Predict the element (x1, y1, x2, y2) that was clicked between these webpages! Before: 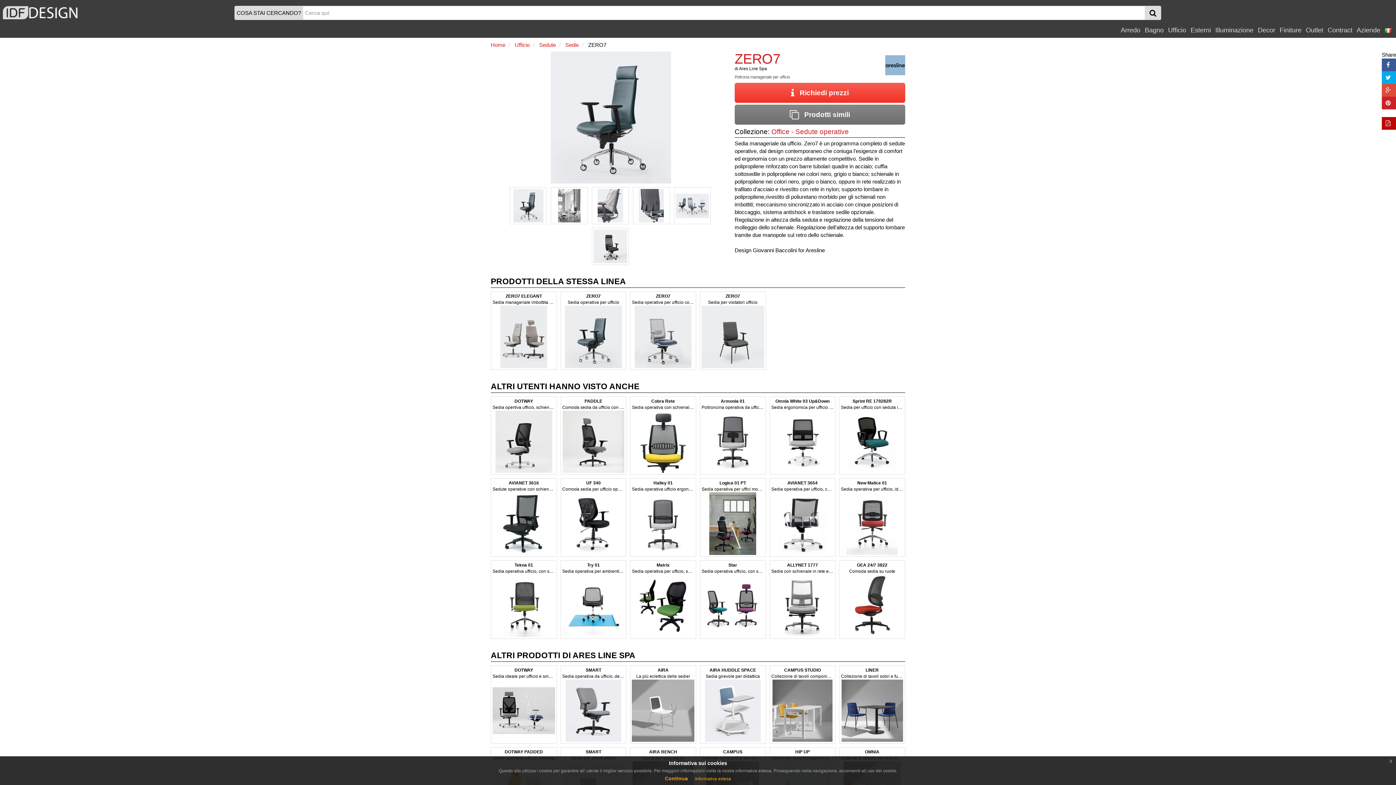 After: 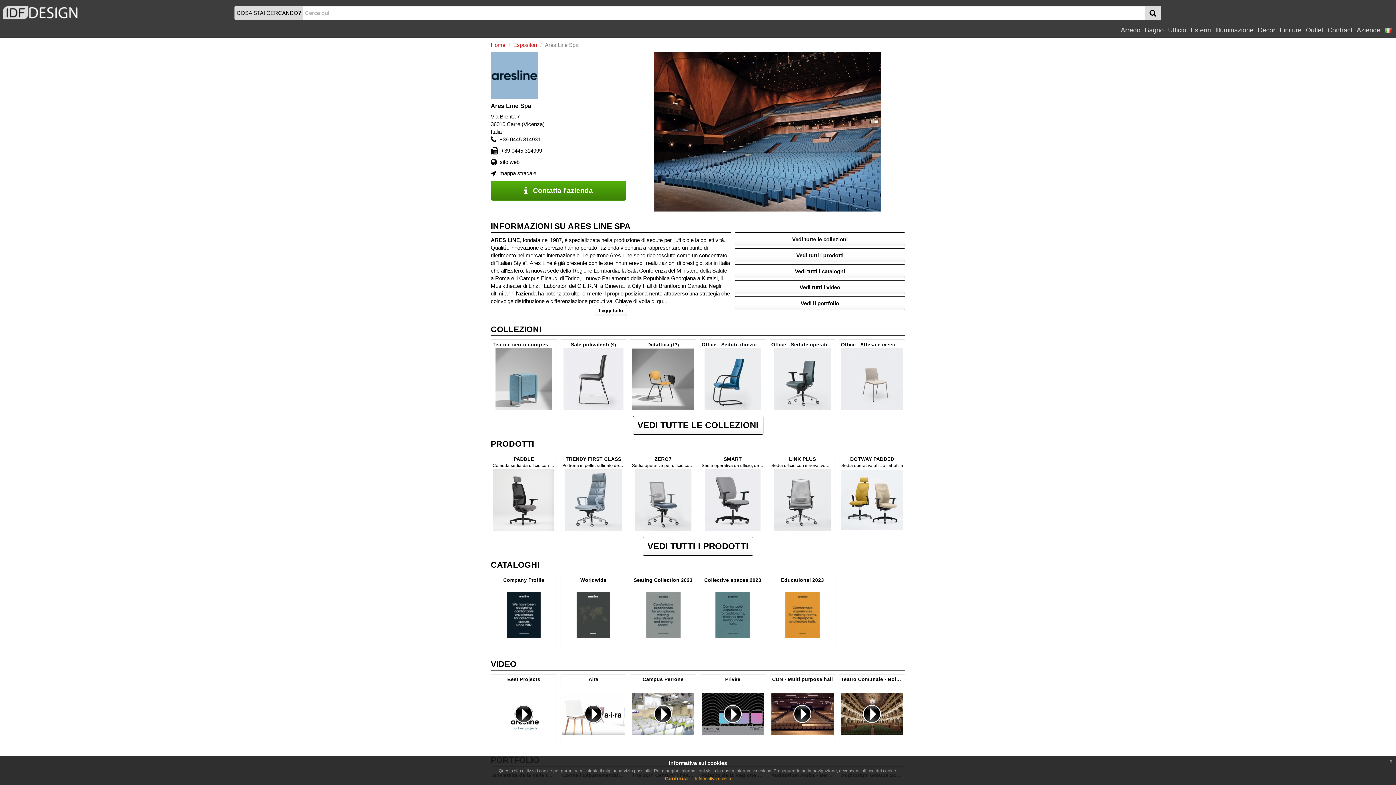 Action: bbox: (739, 66, 767, 71) label: Ares Line Spa